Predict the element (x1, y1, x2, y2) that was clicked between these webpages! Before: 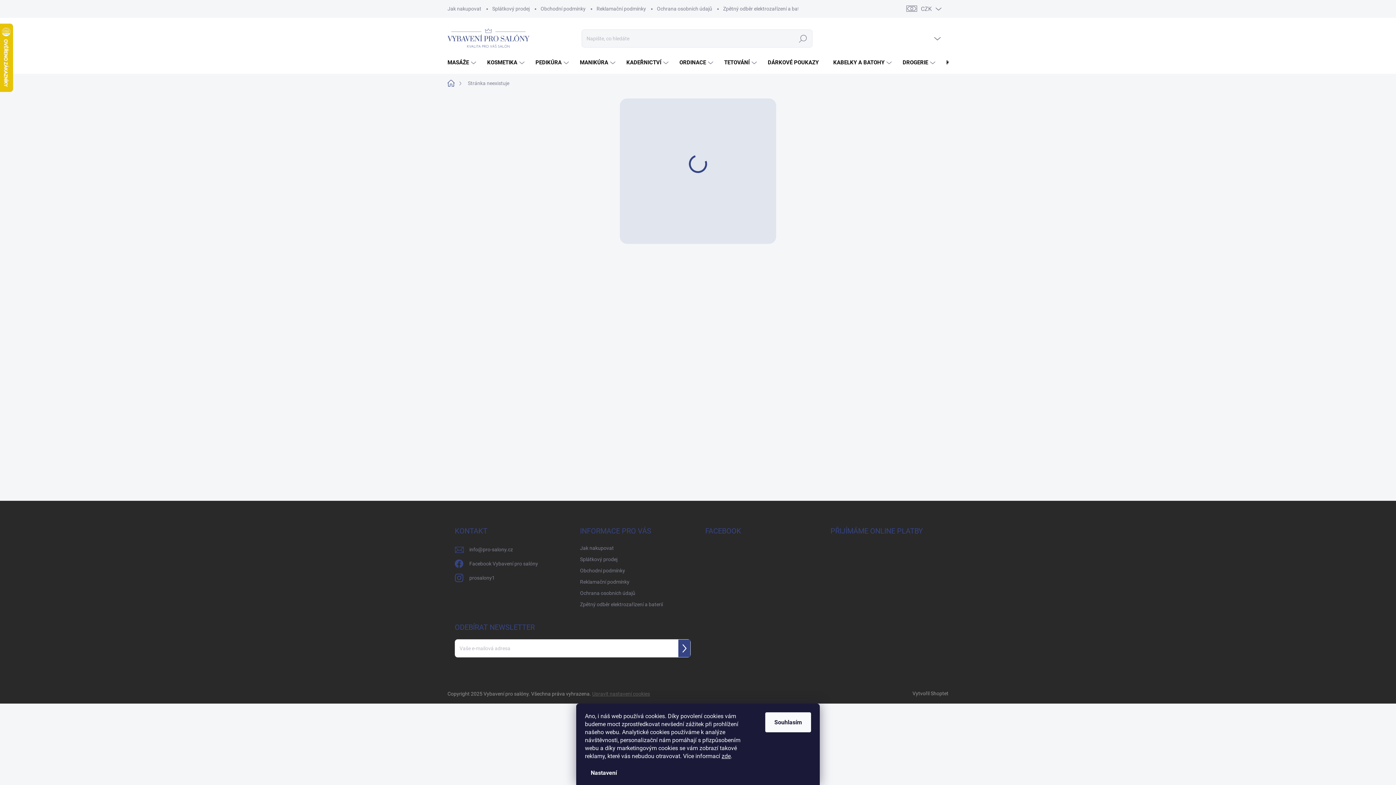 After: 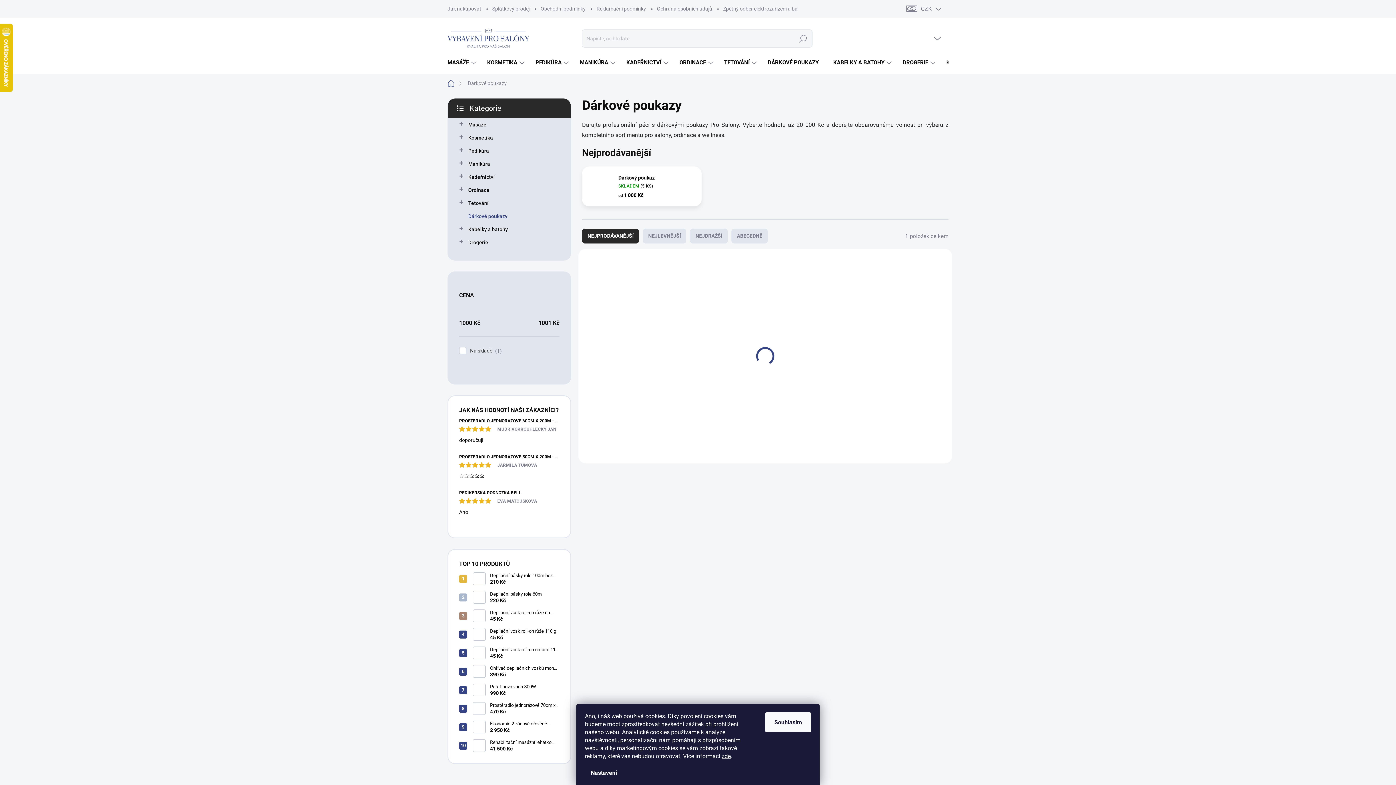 Action: bbox: (758, 52, 824, 73) label: DÁRKOVÉ POUKAZY